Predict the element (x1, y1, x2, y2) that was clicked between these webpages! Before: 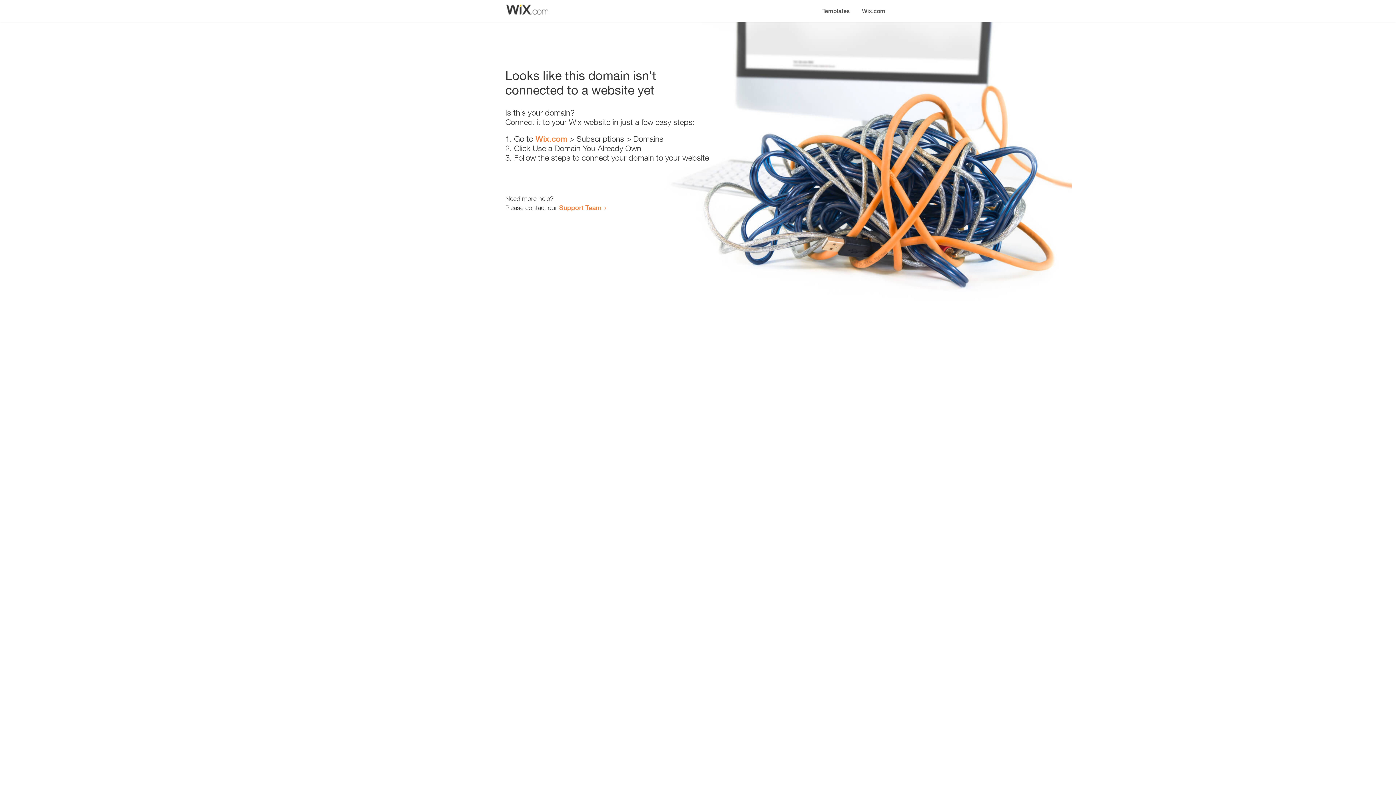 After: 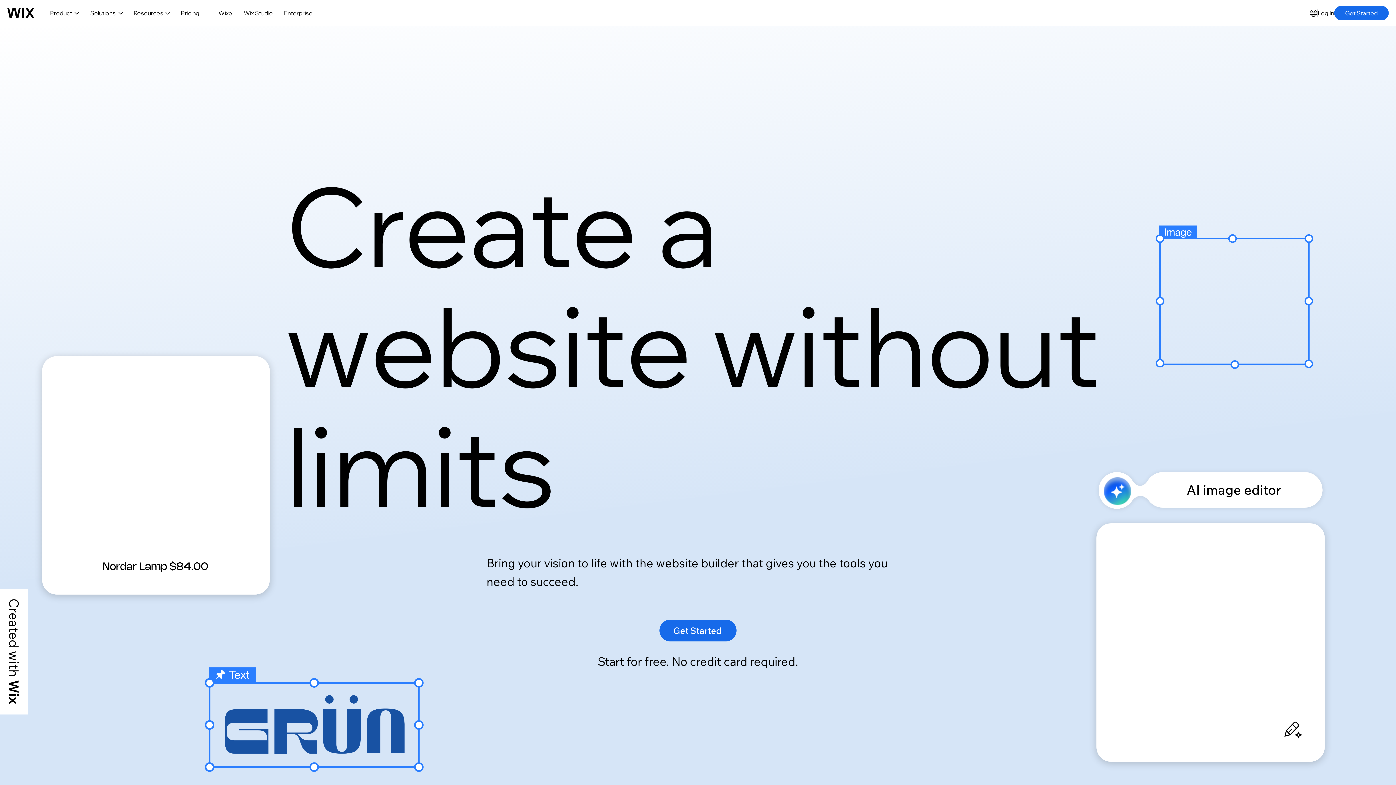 Action: label: Wix.com bbox: (856, 0, 890, 14)